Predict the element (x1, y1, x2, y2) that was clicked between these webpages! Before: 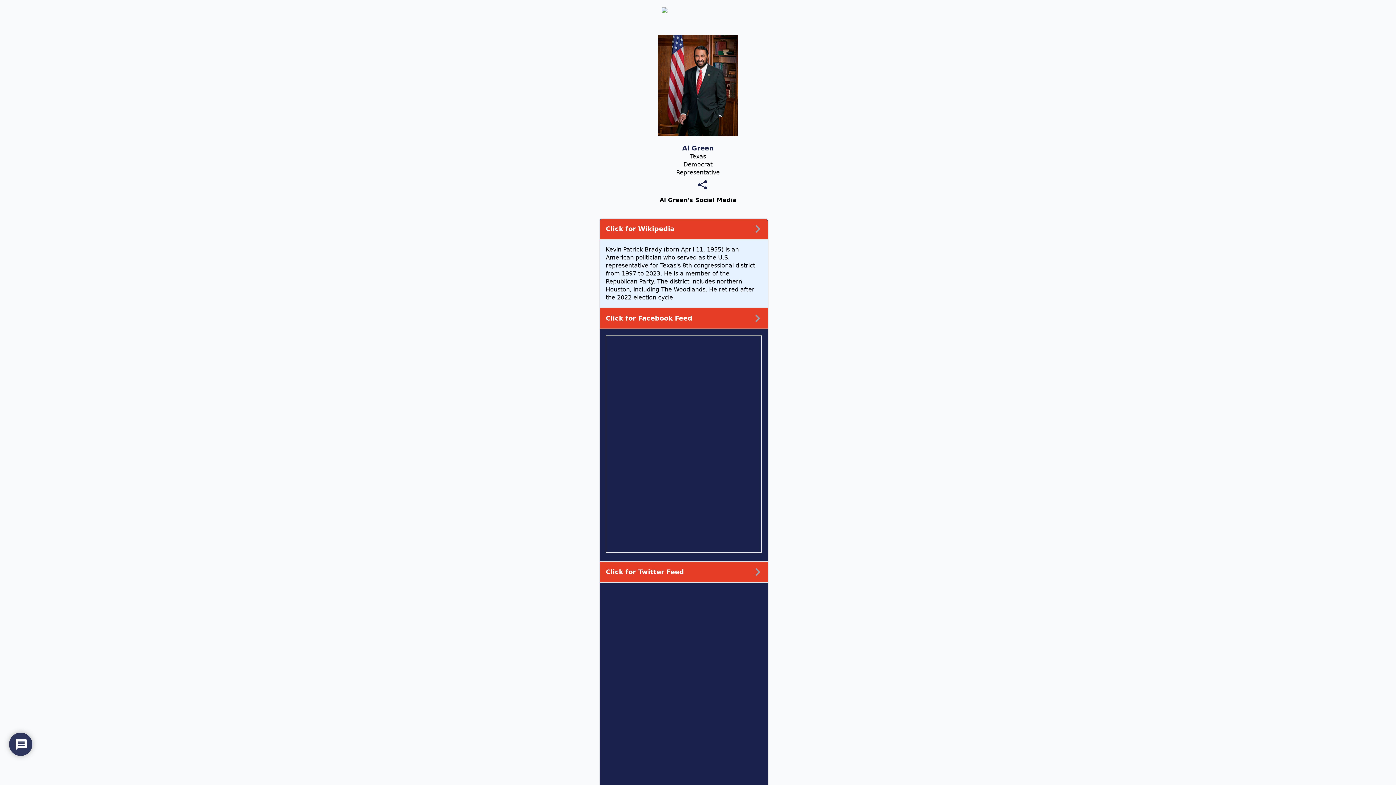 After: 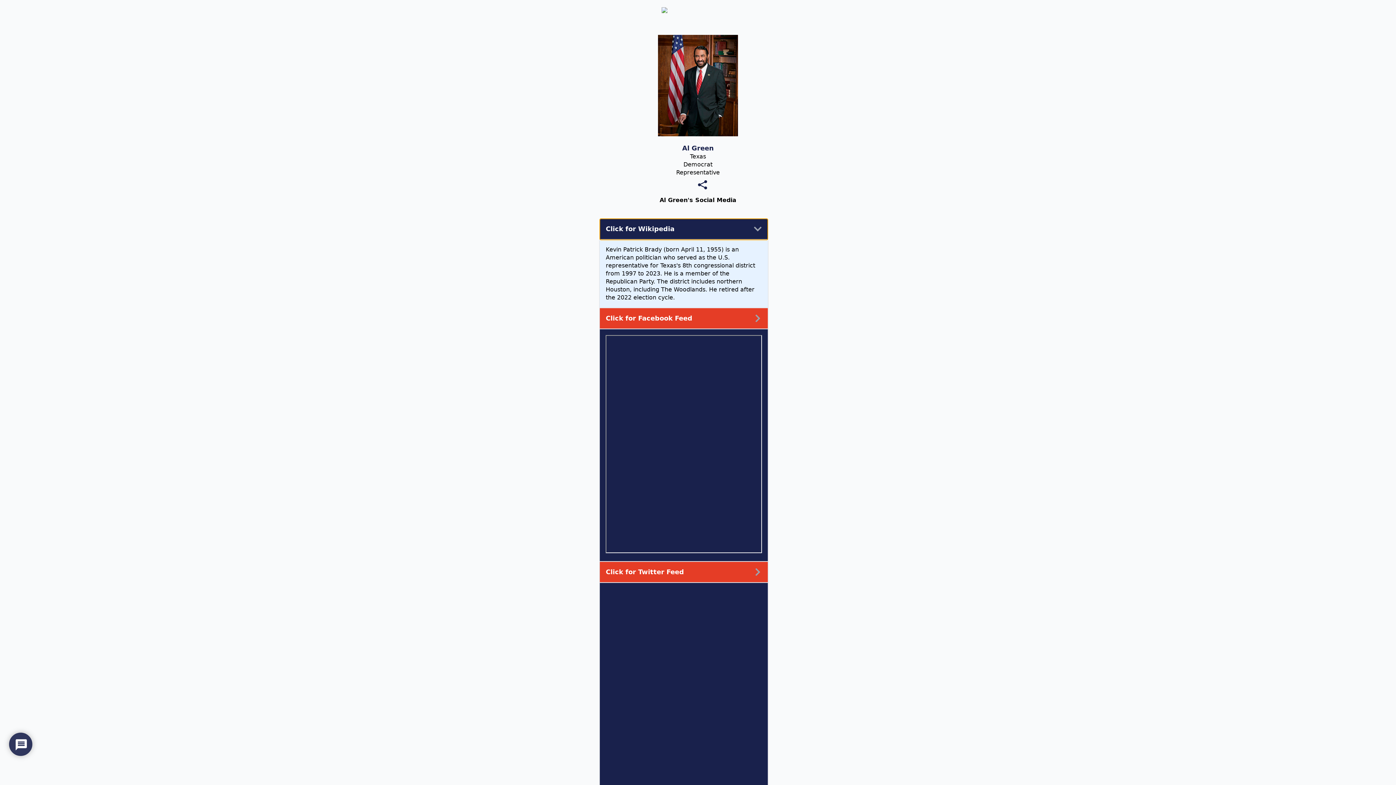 Action: bbox: (600, 218, 767, 240) label: Click for Wikipedia